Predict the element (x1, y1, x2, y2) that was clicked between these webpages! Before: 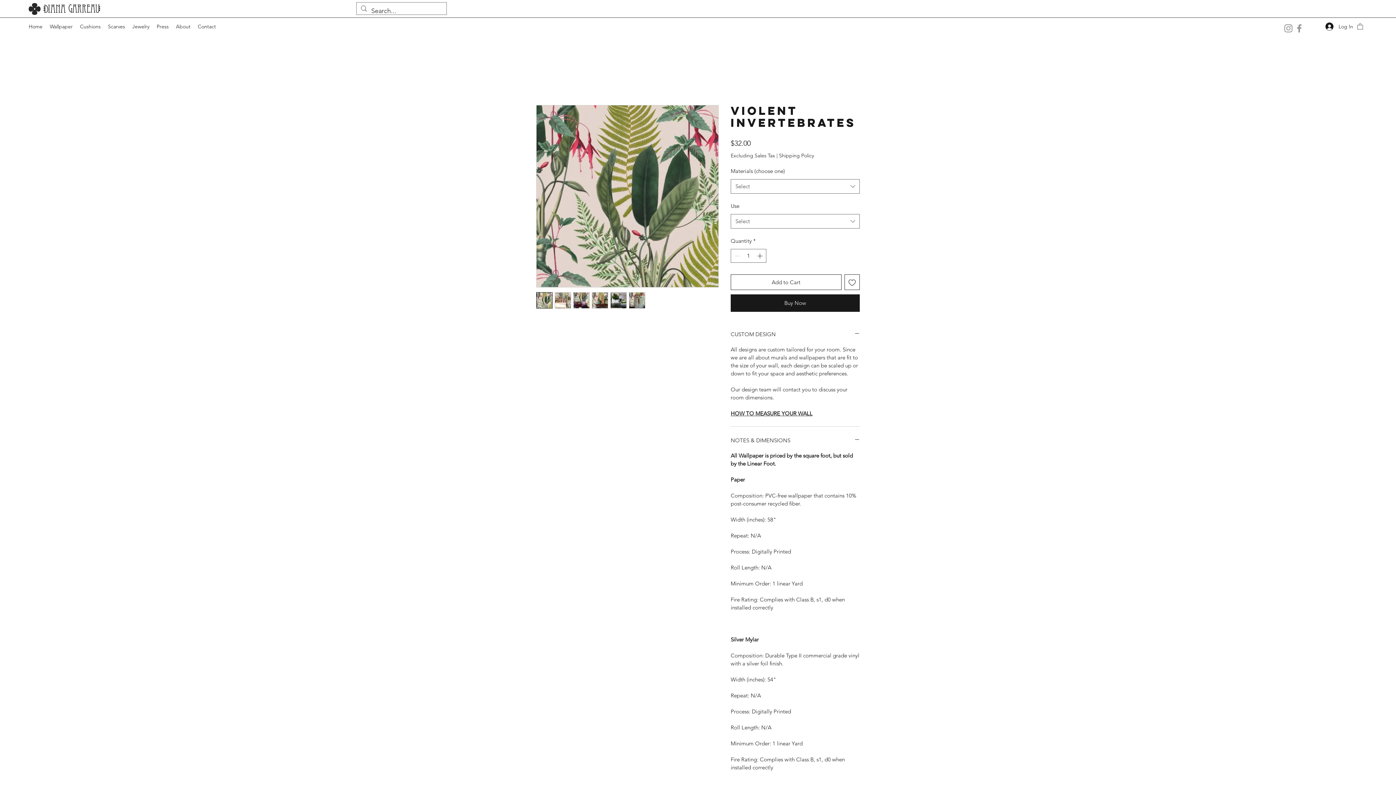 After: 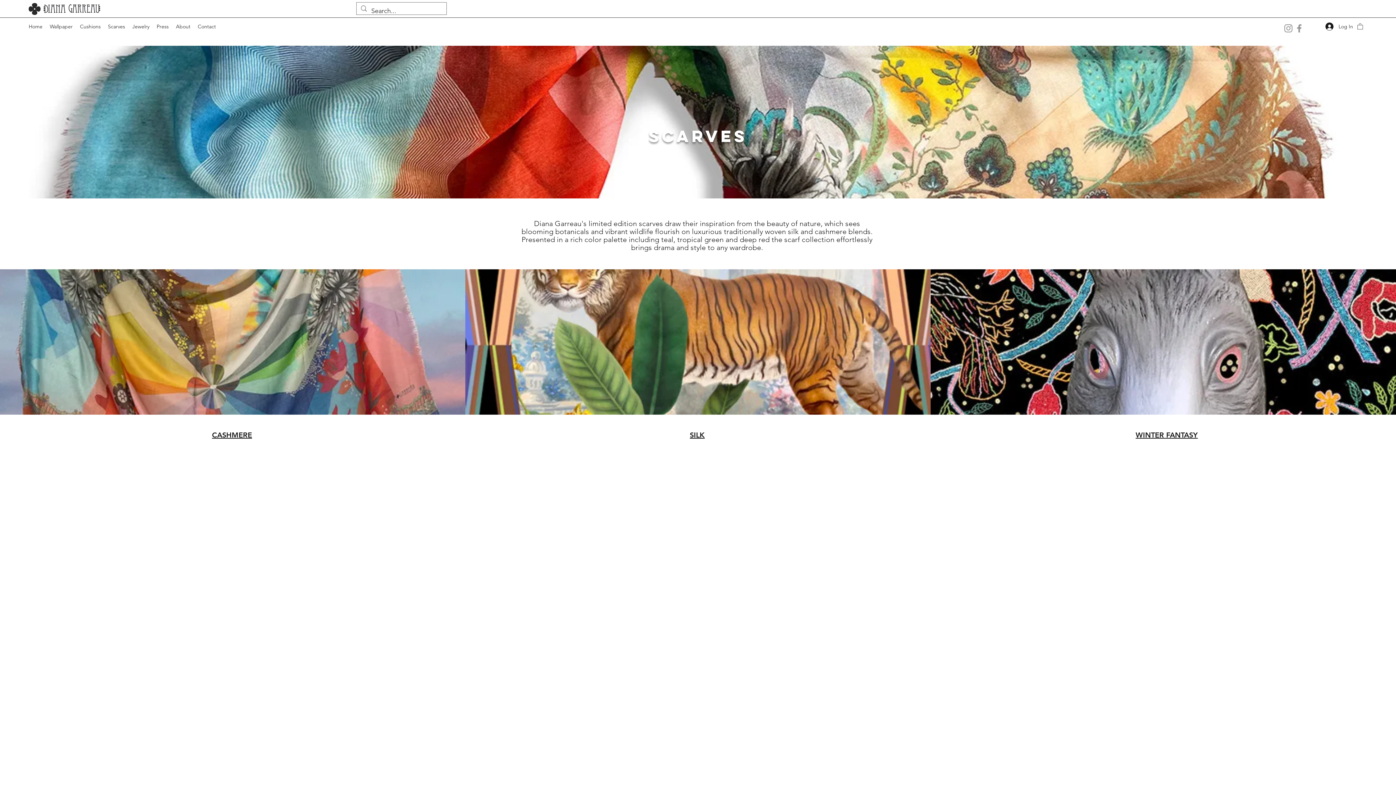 Action: label: Scarves bbox: (104, 21, 128, 32)